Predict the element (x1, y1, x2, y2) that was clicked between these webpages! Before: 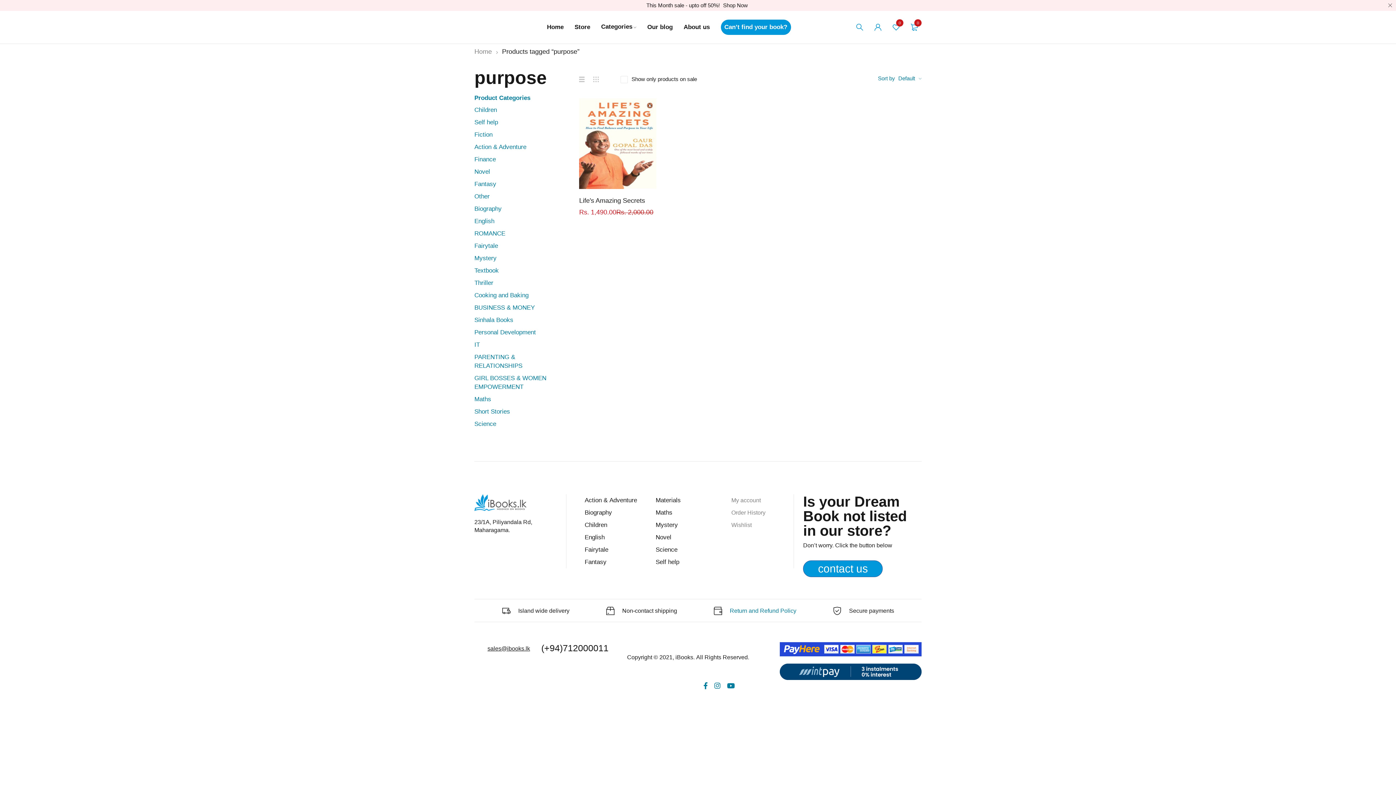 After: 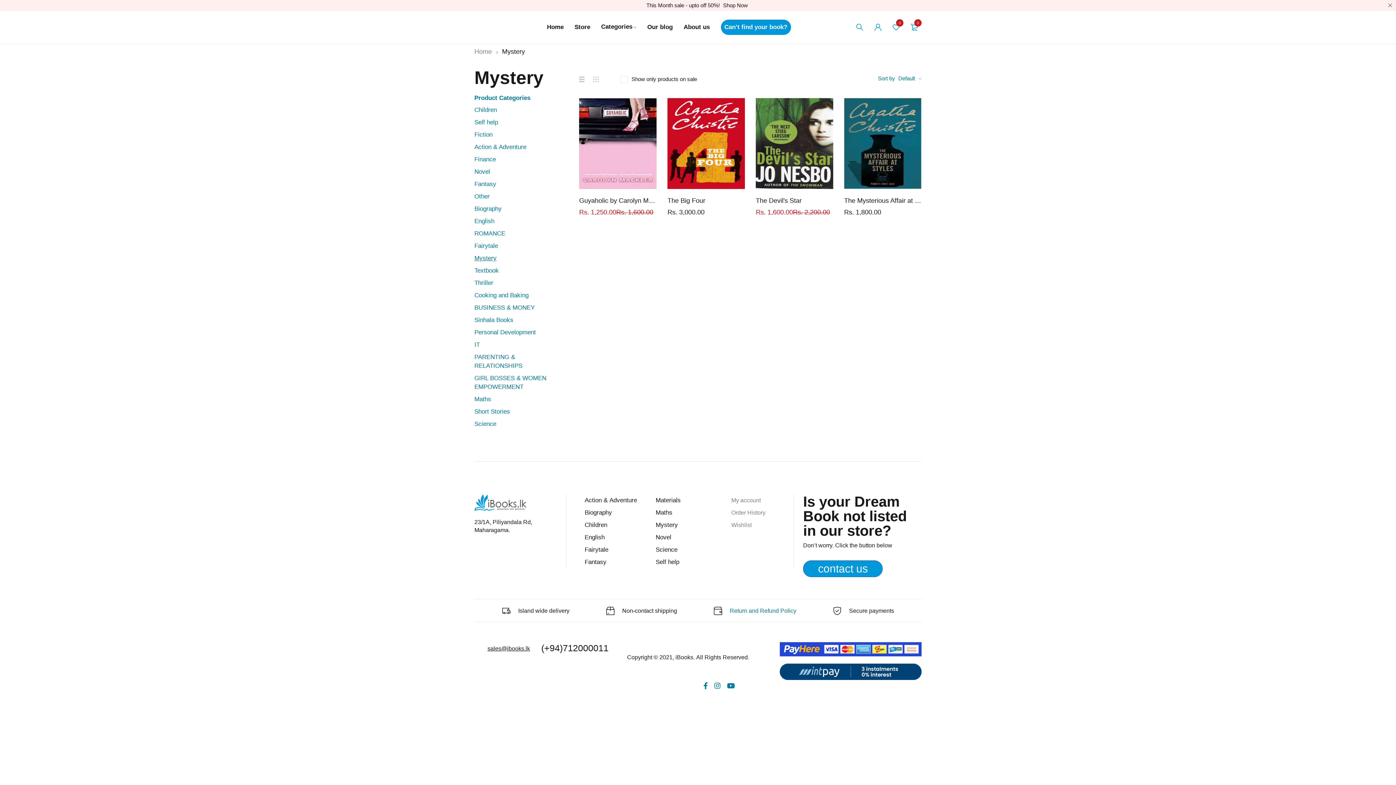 Action: label: Mystery bbox: (655, 521, 678, 528)